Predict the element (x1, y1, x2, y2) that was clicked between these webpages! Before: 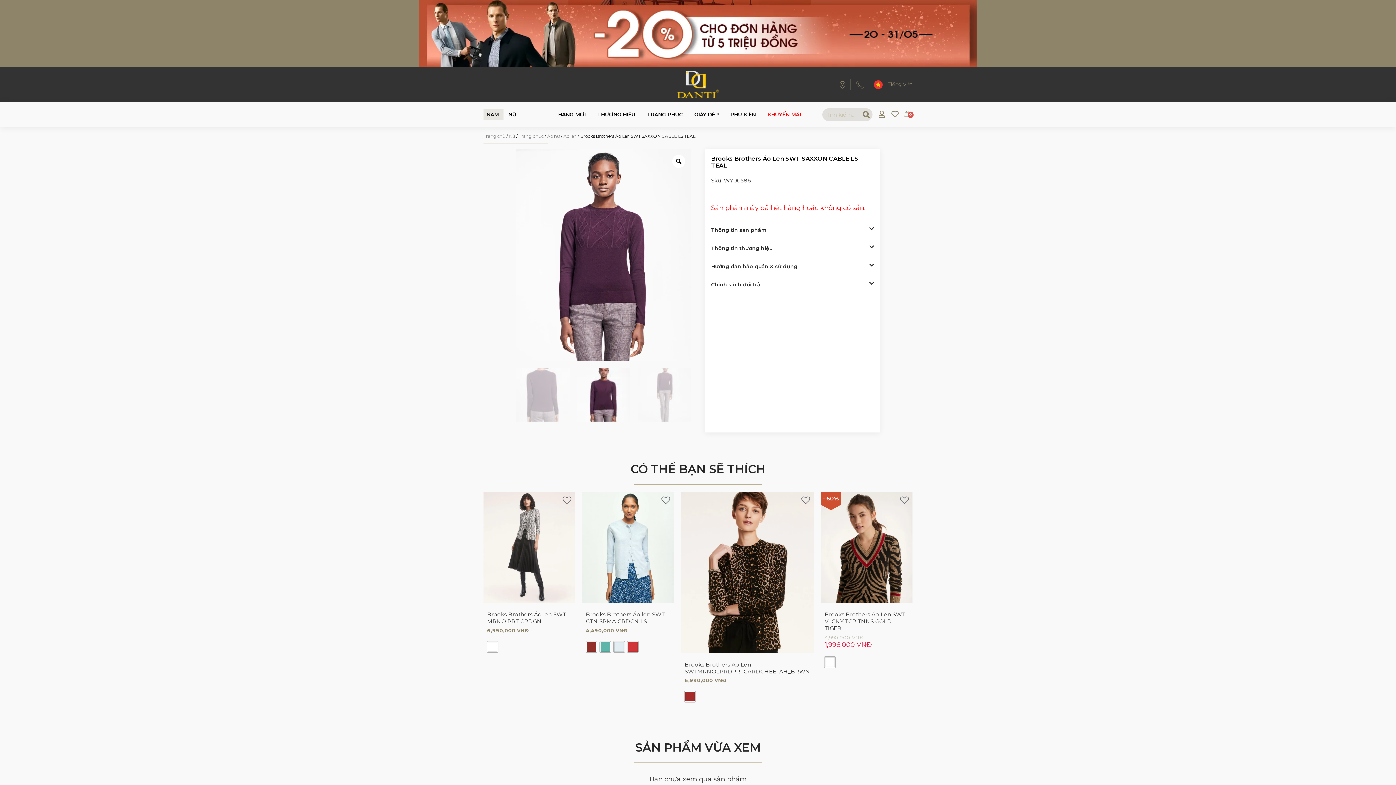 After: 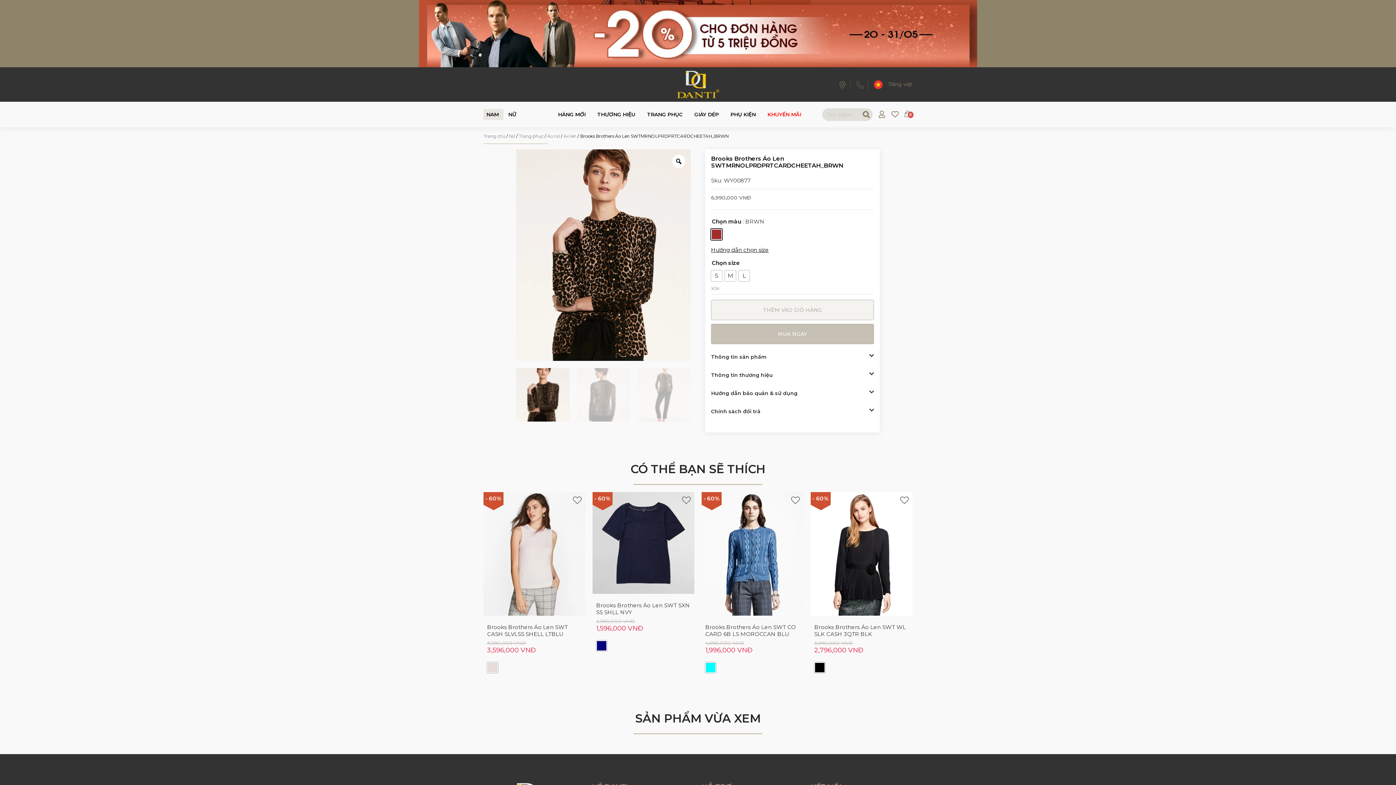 Action: bbox: (681, 492, 813, 653)